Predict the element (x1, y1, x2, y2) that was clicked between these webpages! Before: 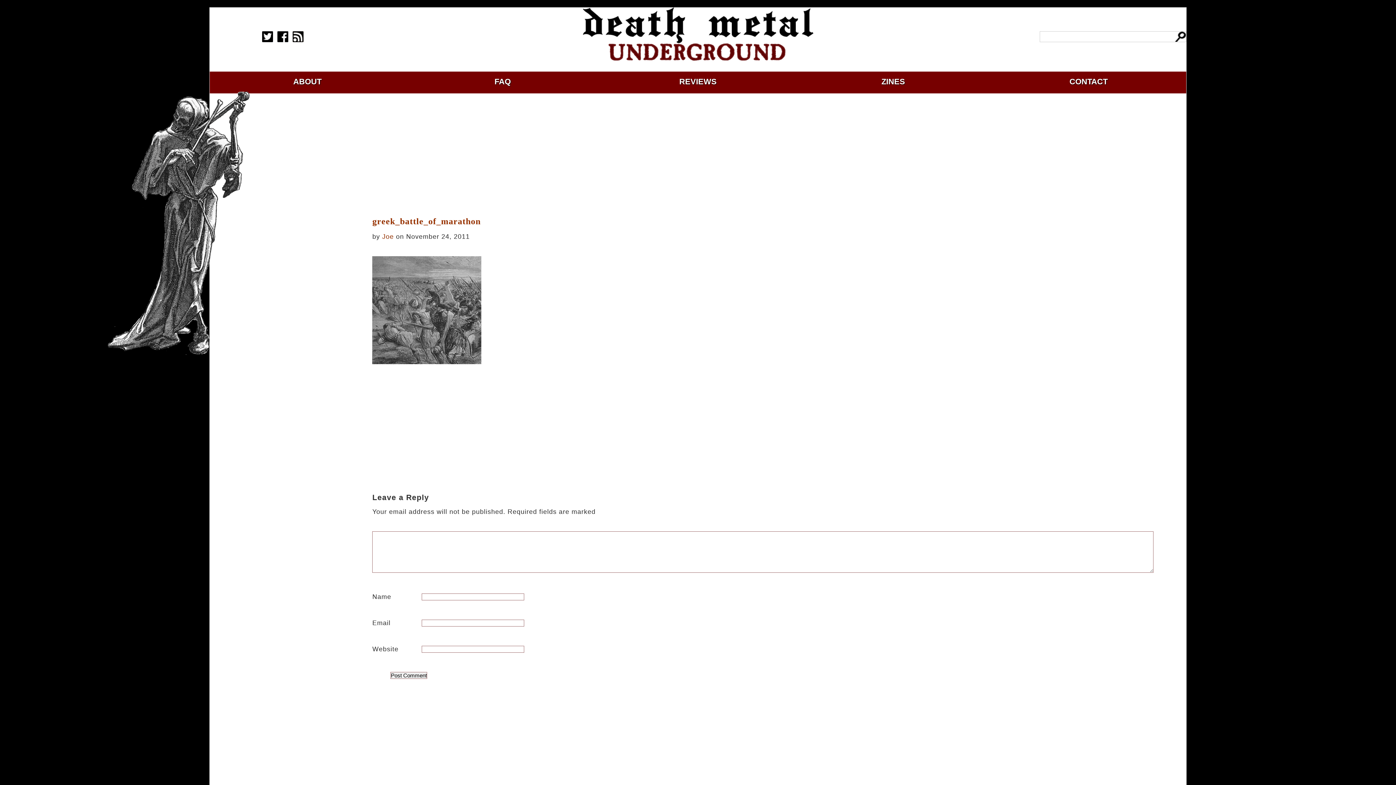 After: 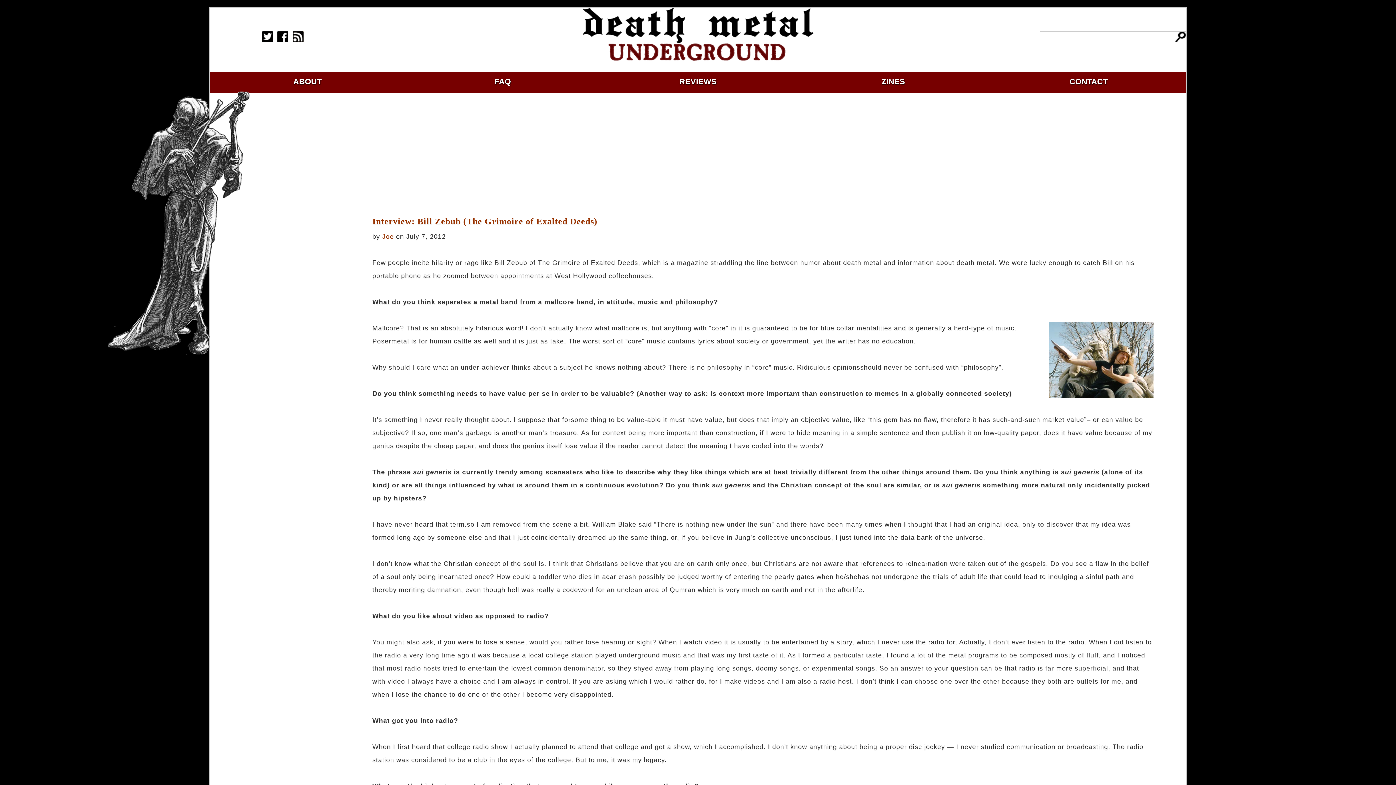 Action: bbox: (382, 233, 393, 240) label: Joe